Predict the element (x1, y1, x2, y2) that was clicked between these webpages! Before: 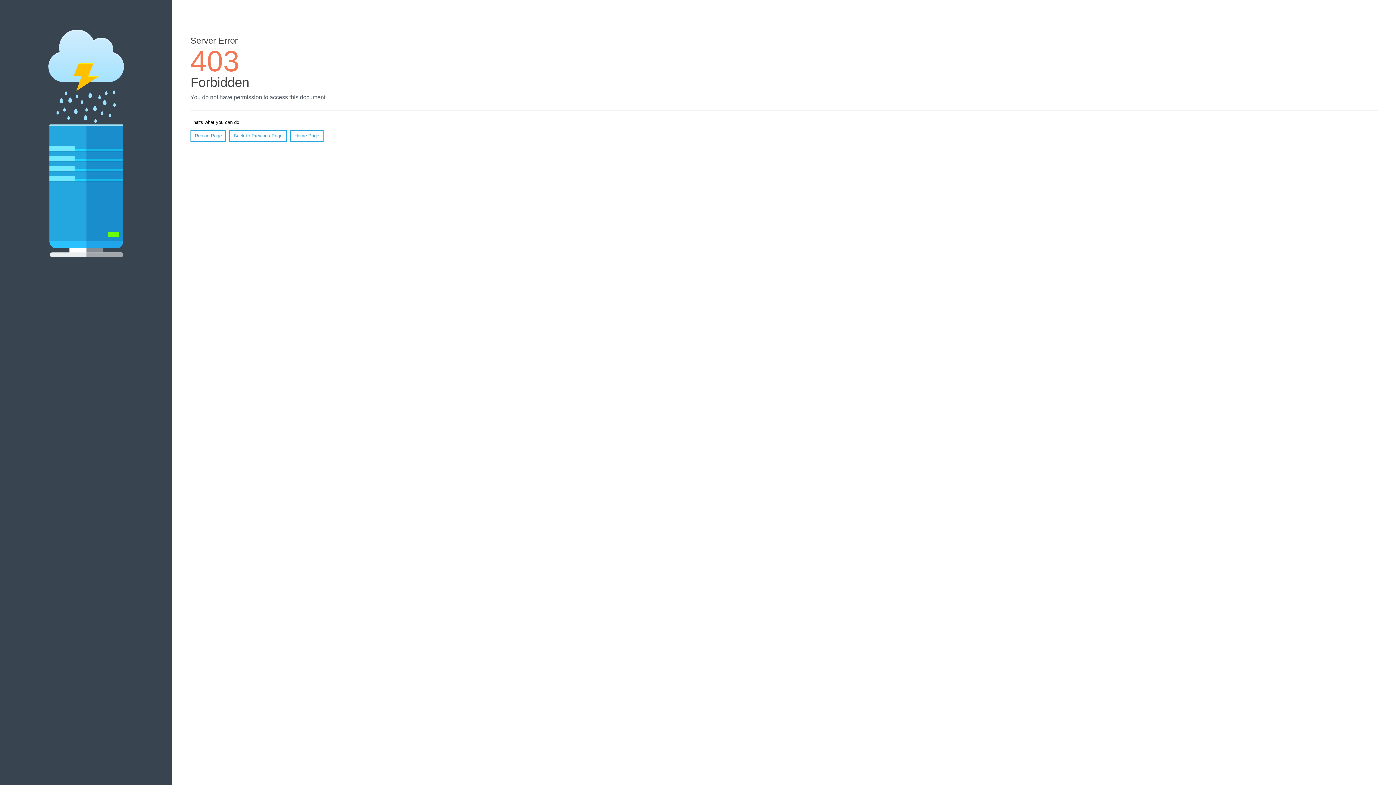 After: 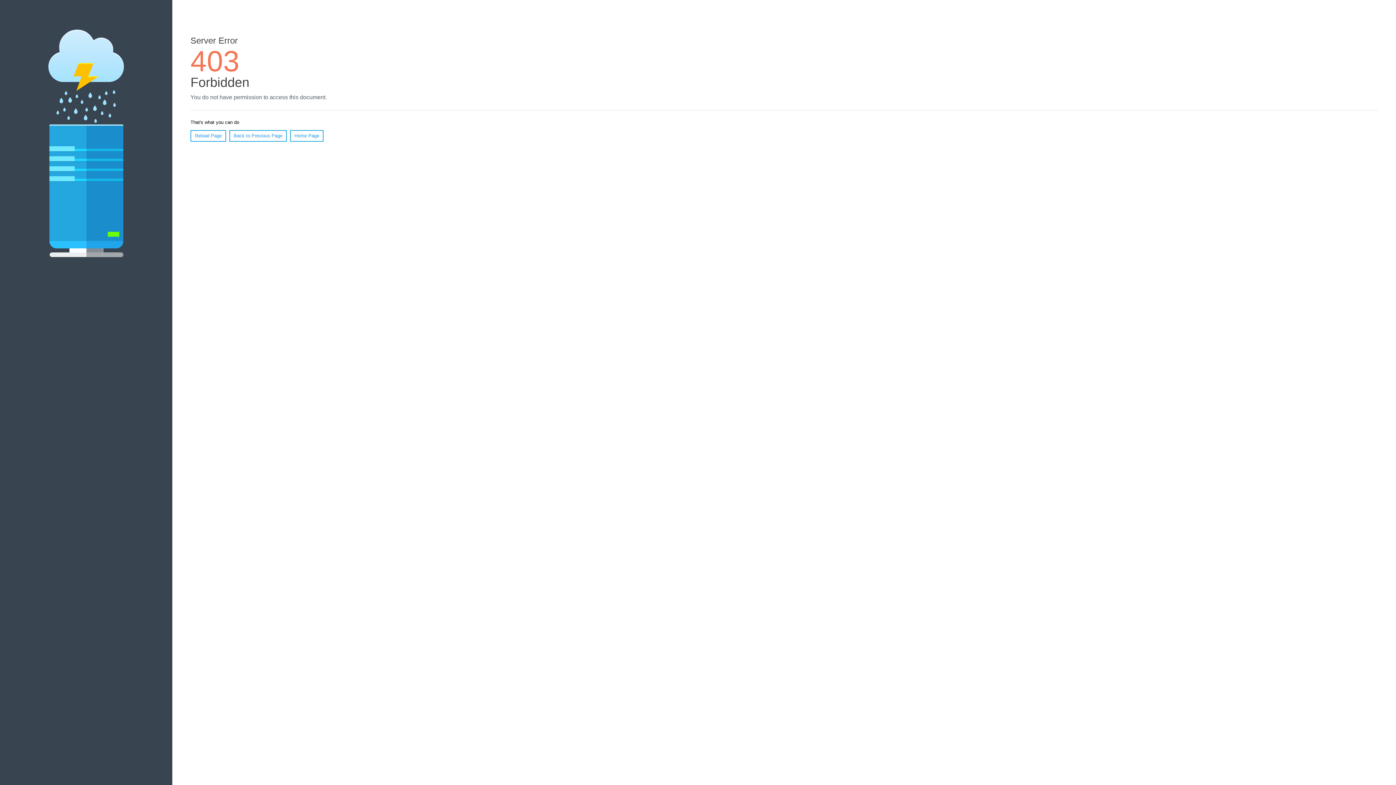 Action: bbox: (190, 130, 226, 141) label: Reload Page